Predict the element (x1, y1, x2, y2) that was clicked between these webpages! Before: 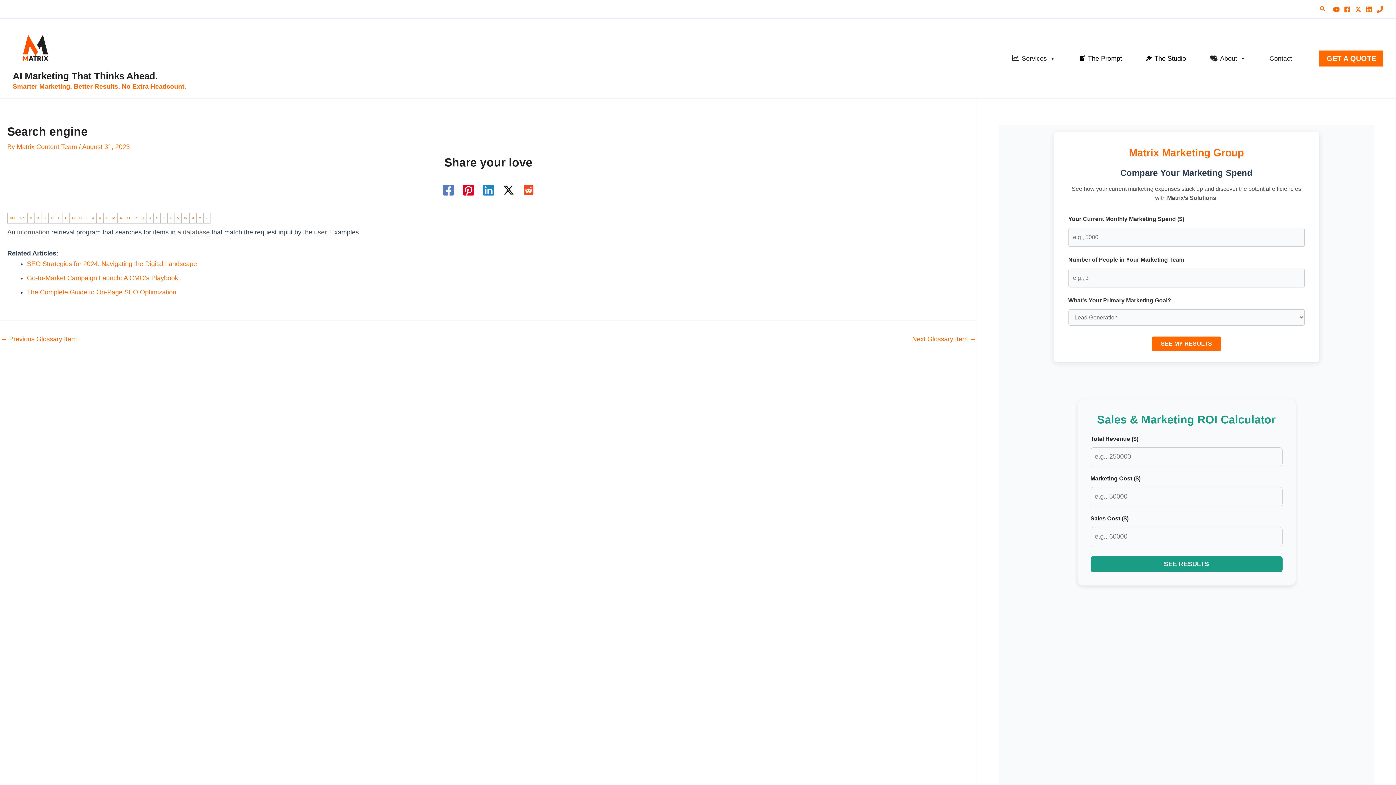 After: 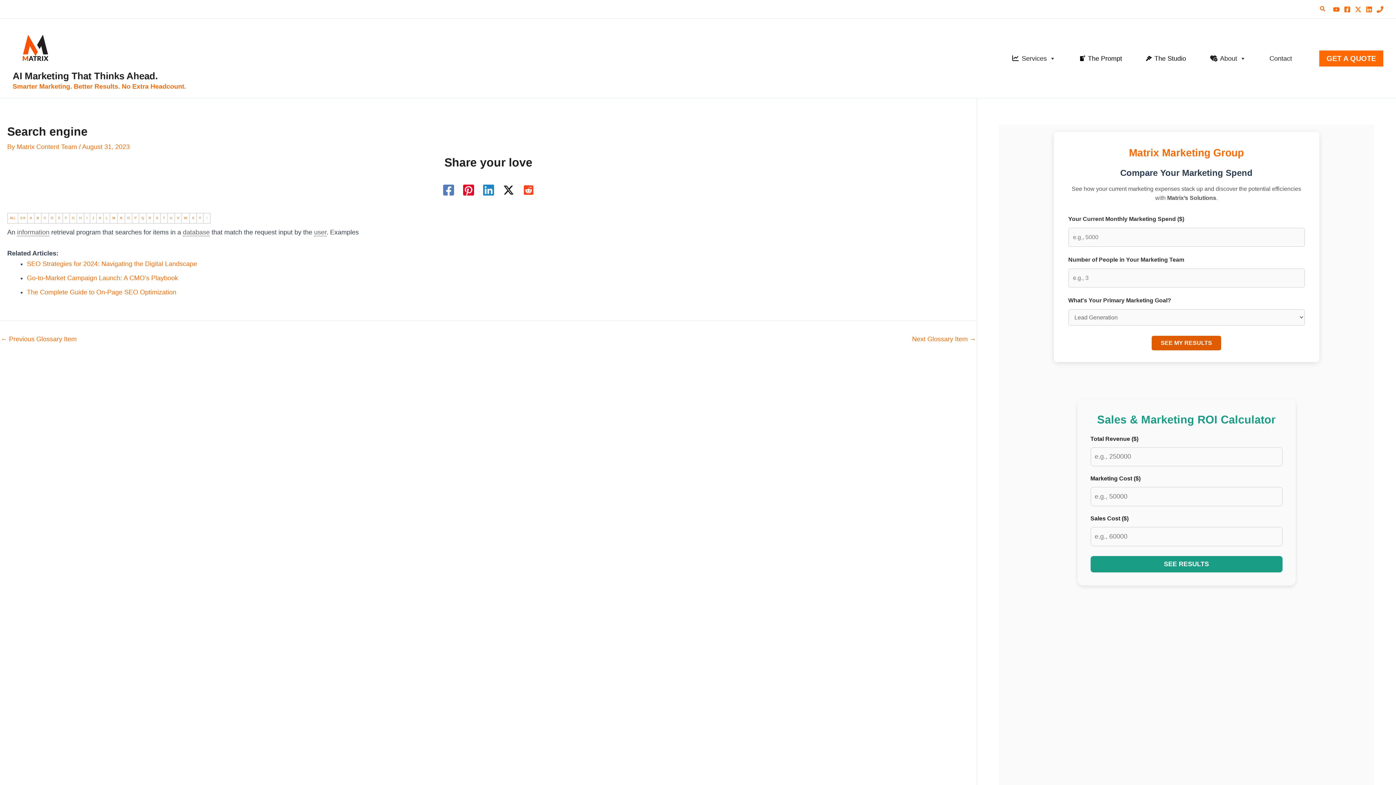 Action: label: SEE MY RESULTS bbox: (1152, 336, 1221, 351)